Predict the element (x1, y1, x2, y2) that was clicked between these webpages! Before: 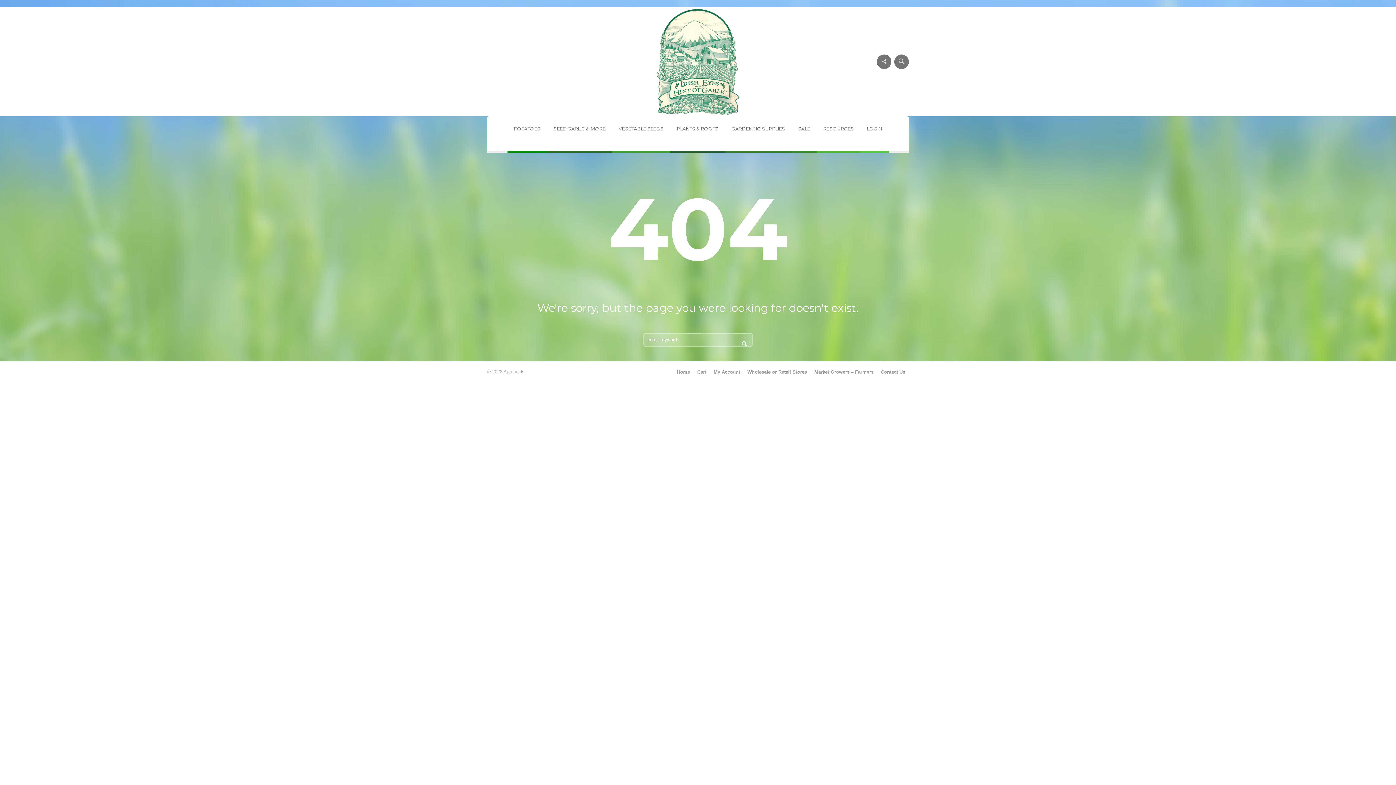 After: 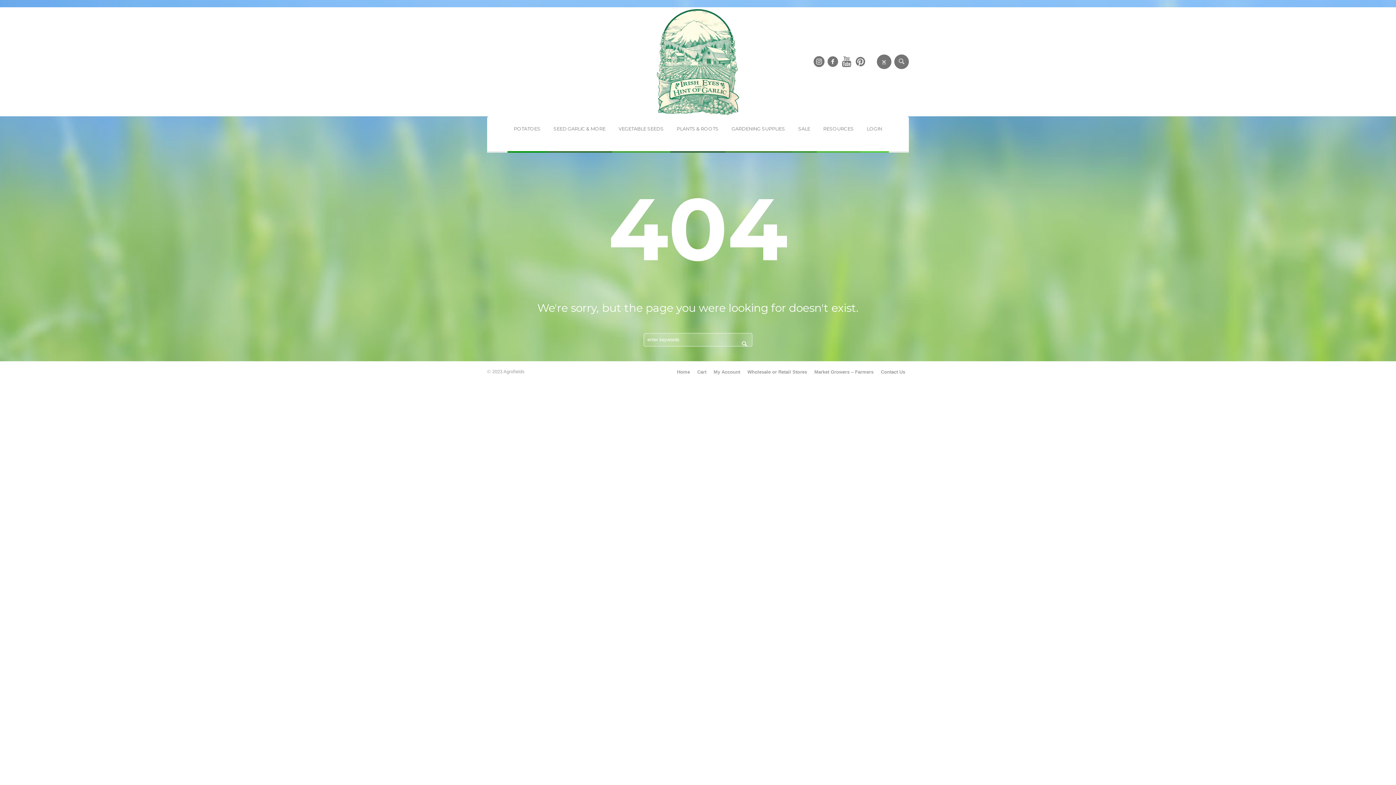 Action: bbox: (877, 54, 891, 69)